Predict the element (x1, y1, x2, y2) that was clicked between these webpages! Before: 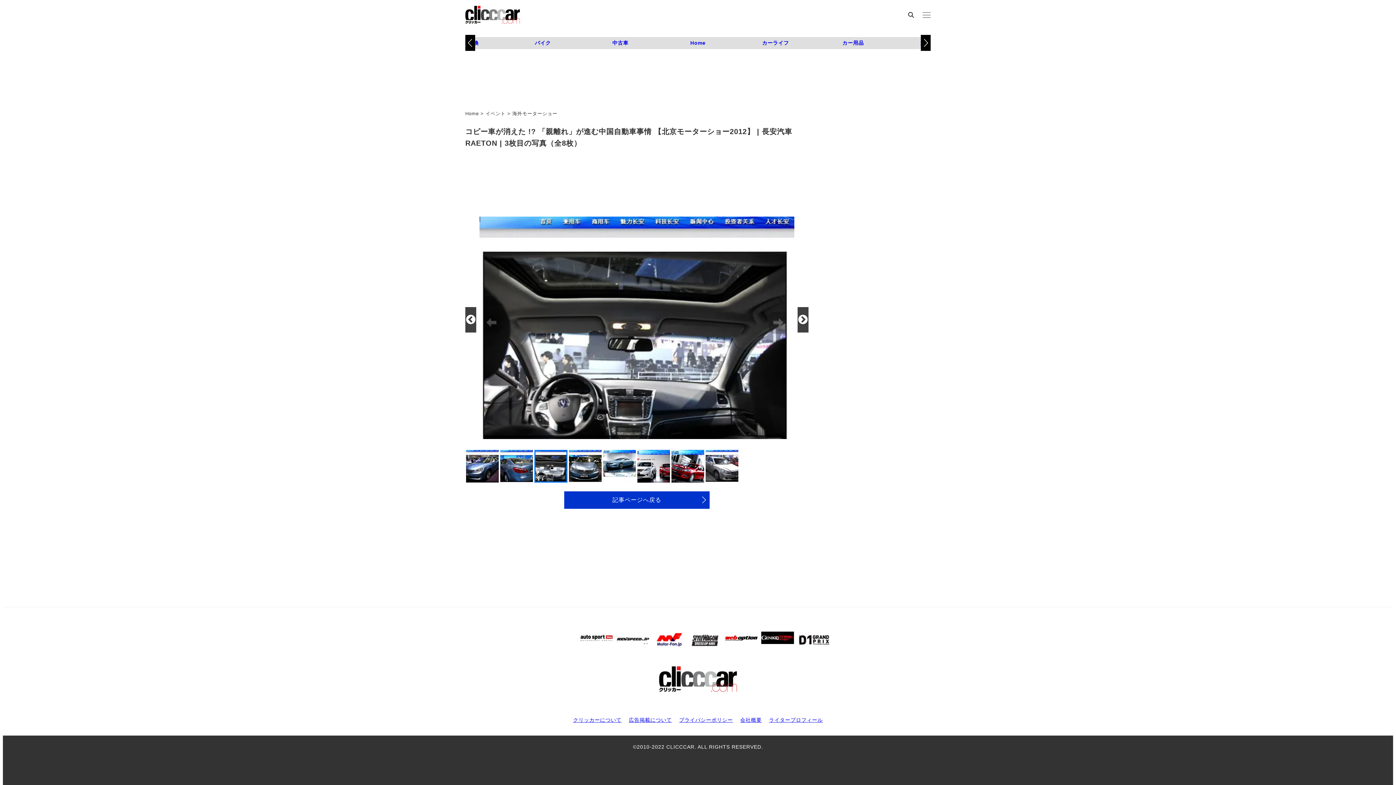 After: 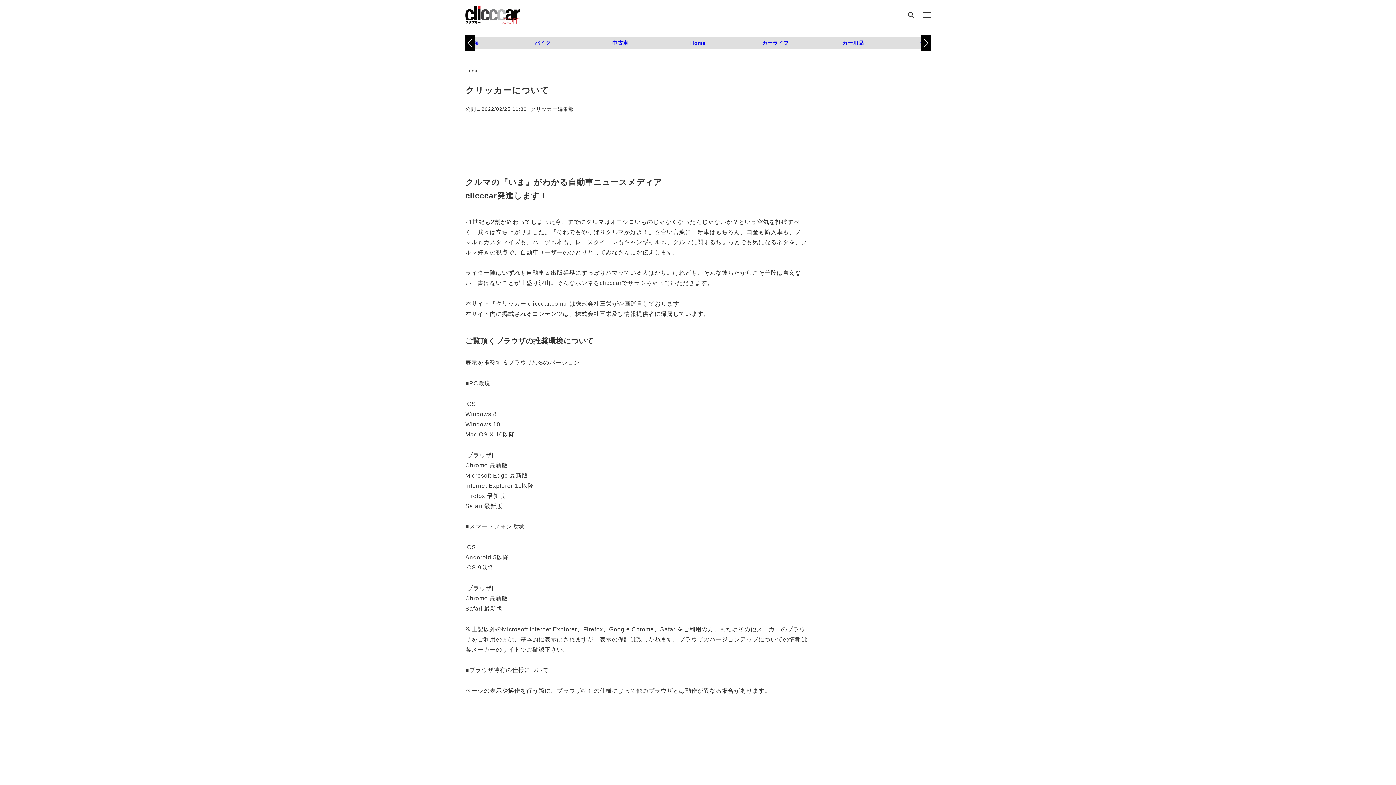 Action: label: クリッカーについて bbox: (573, 717, 621, 723)